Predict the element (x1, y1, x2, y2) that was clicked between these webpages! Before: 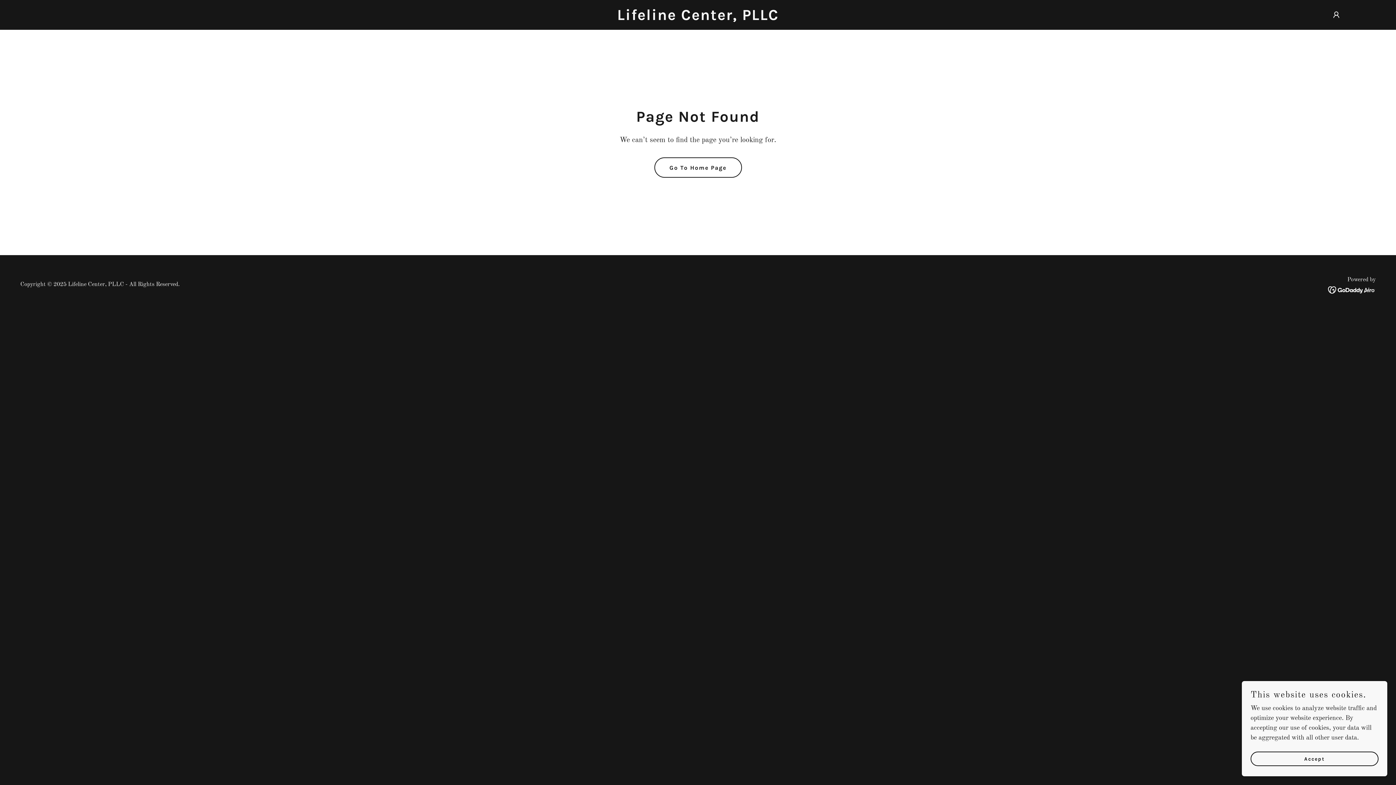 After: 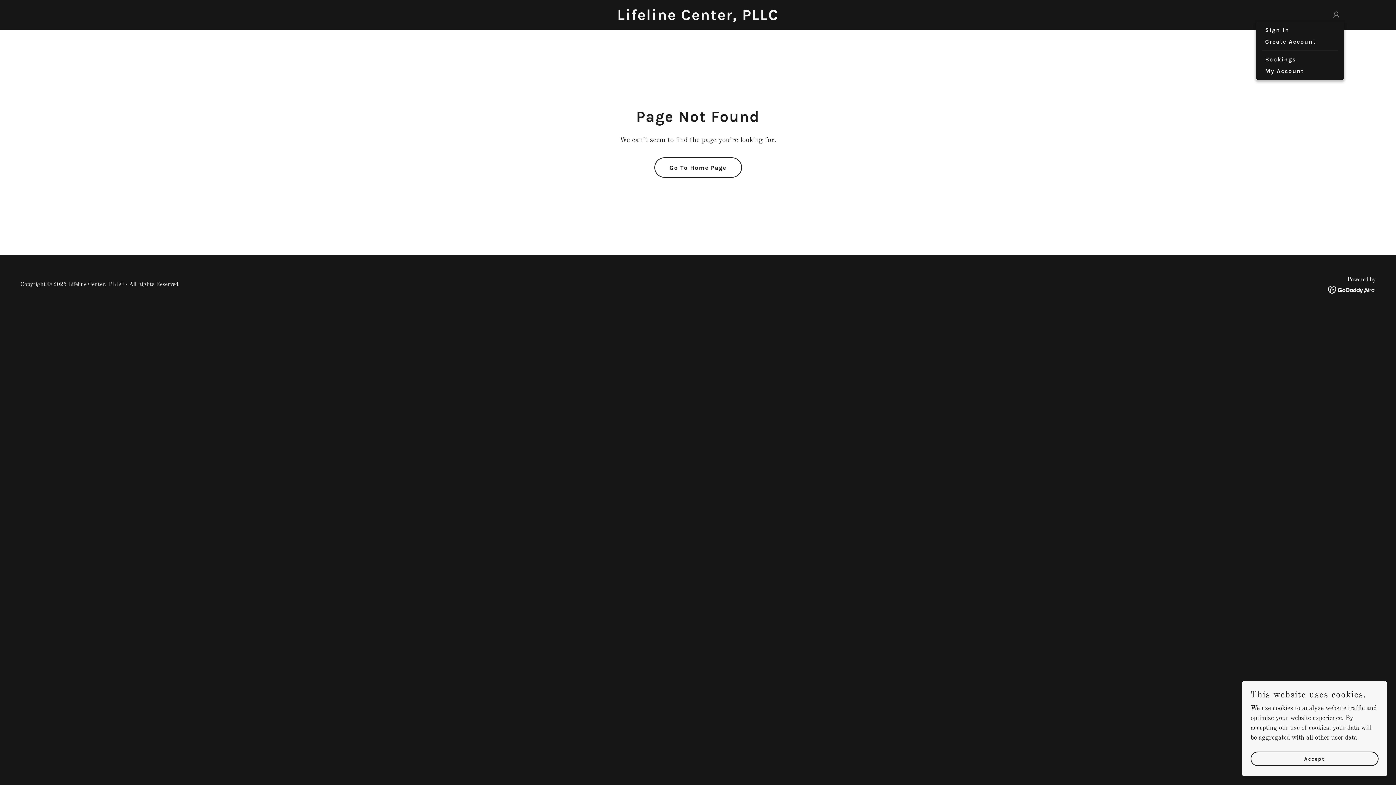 Action: bbox: (1329, 7, 1343, 22)